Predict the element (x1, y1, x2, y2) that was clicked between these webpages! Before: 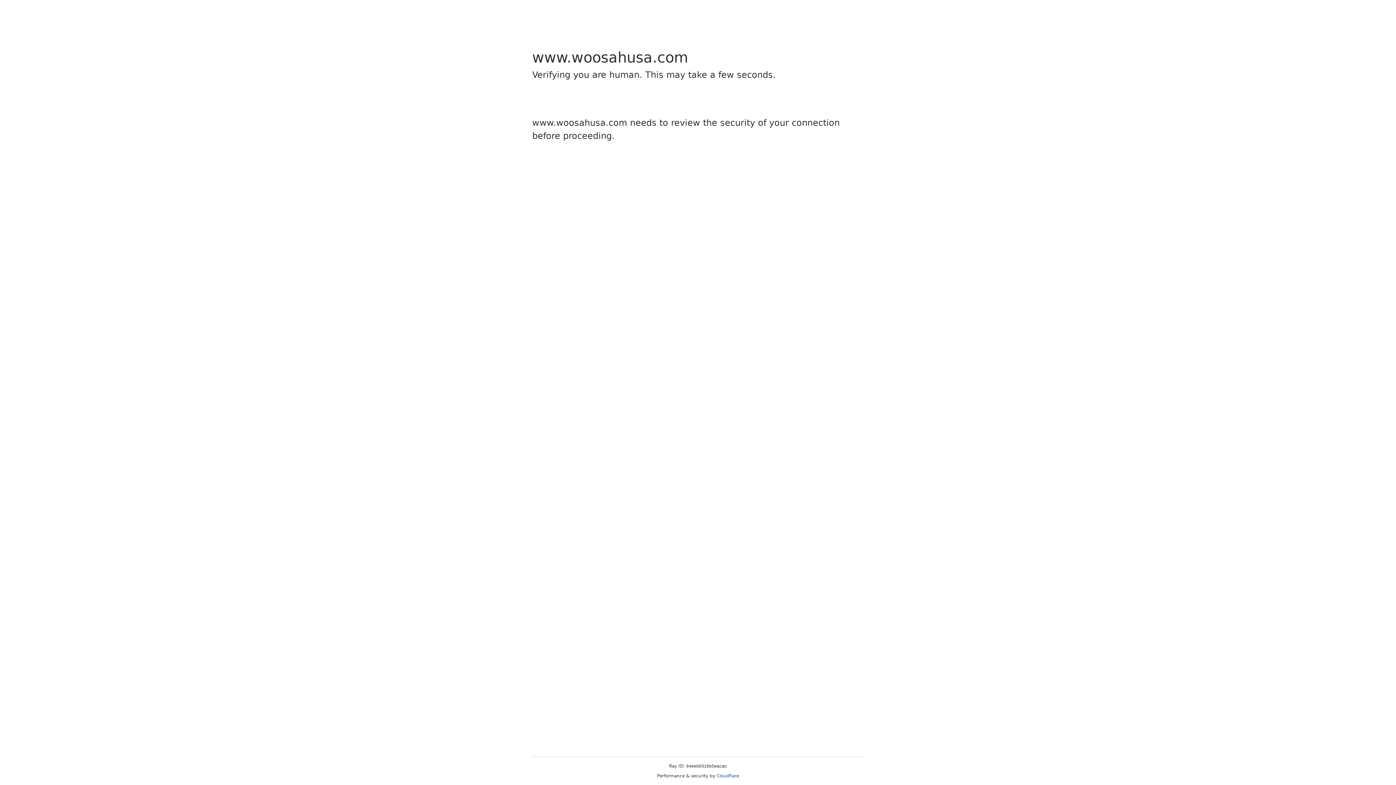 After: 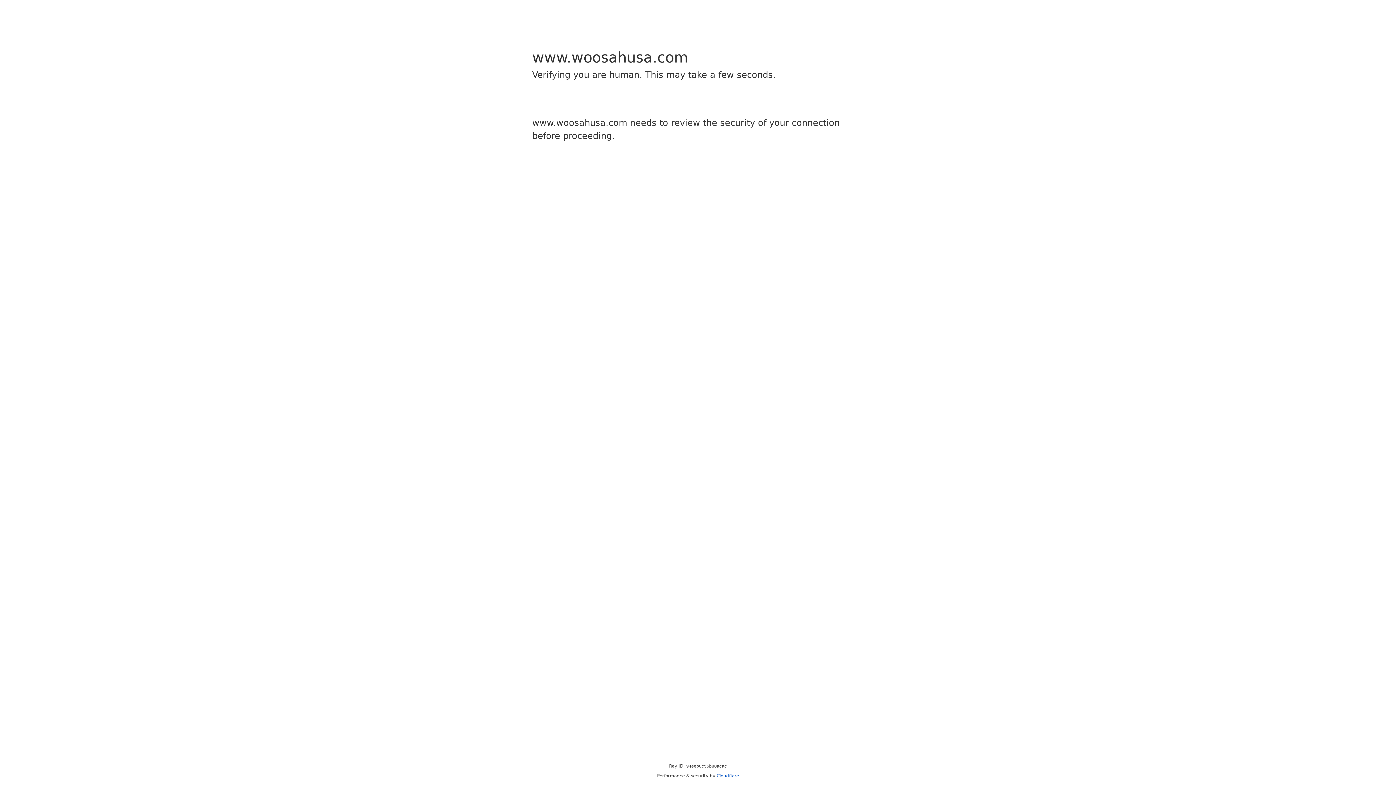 Action: bbox: (716, 773, 739, 778) label: Cloudflare